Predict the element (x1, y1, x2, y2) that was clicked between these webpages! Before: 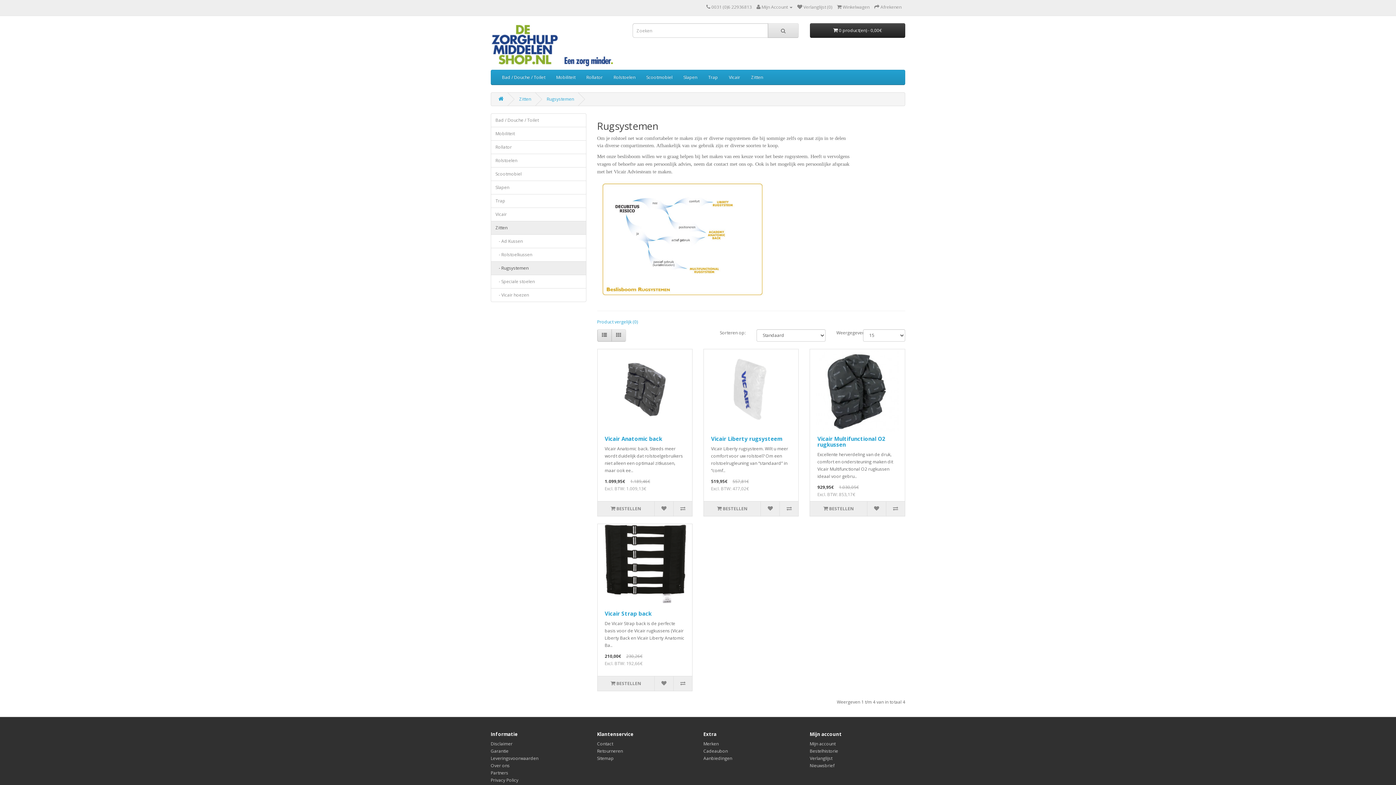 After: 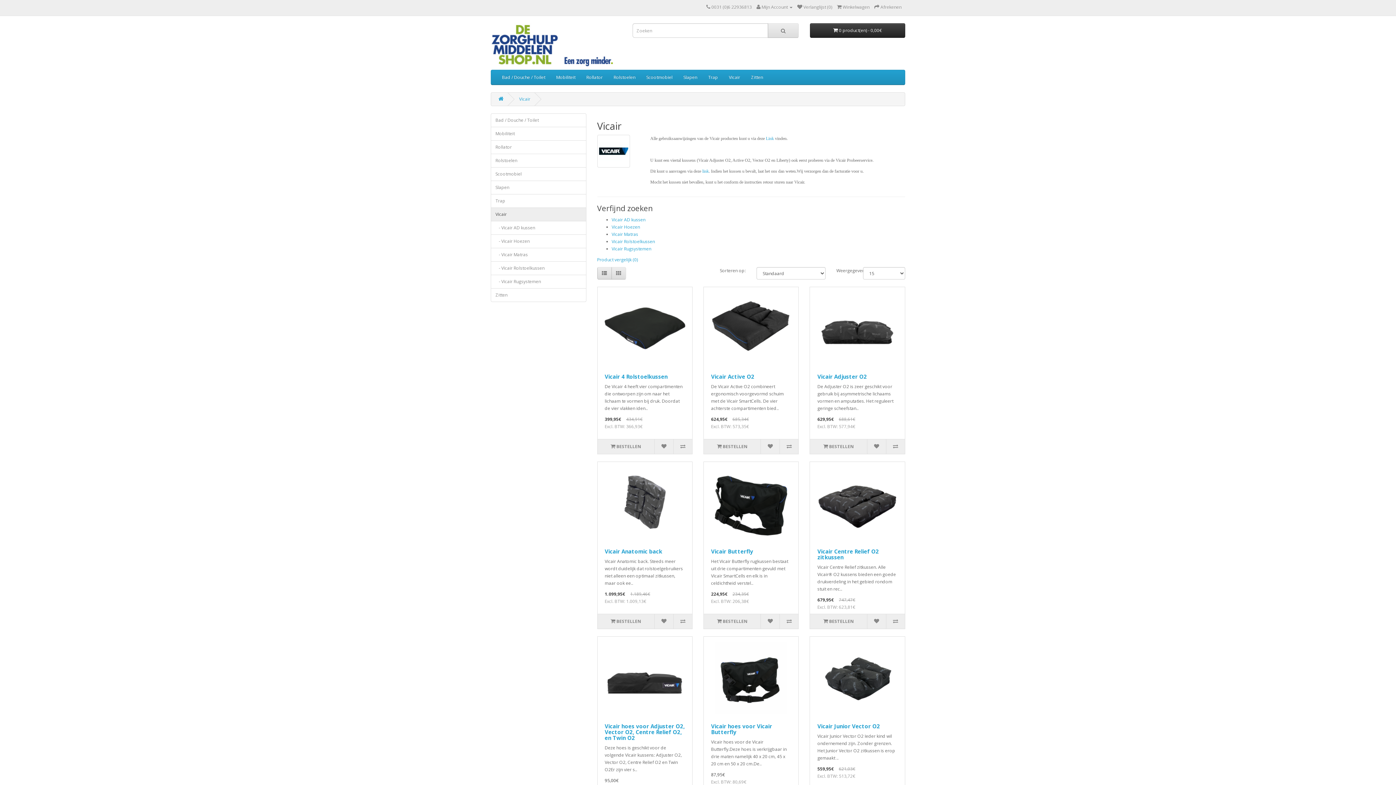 Action: label: Vicair bbox: (490, 207, 586, 221)